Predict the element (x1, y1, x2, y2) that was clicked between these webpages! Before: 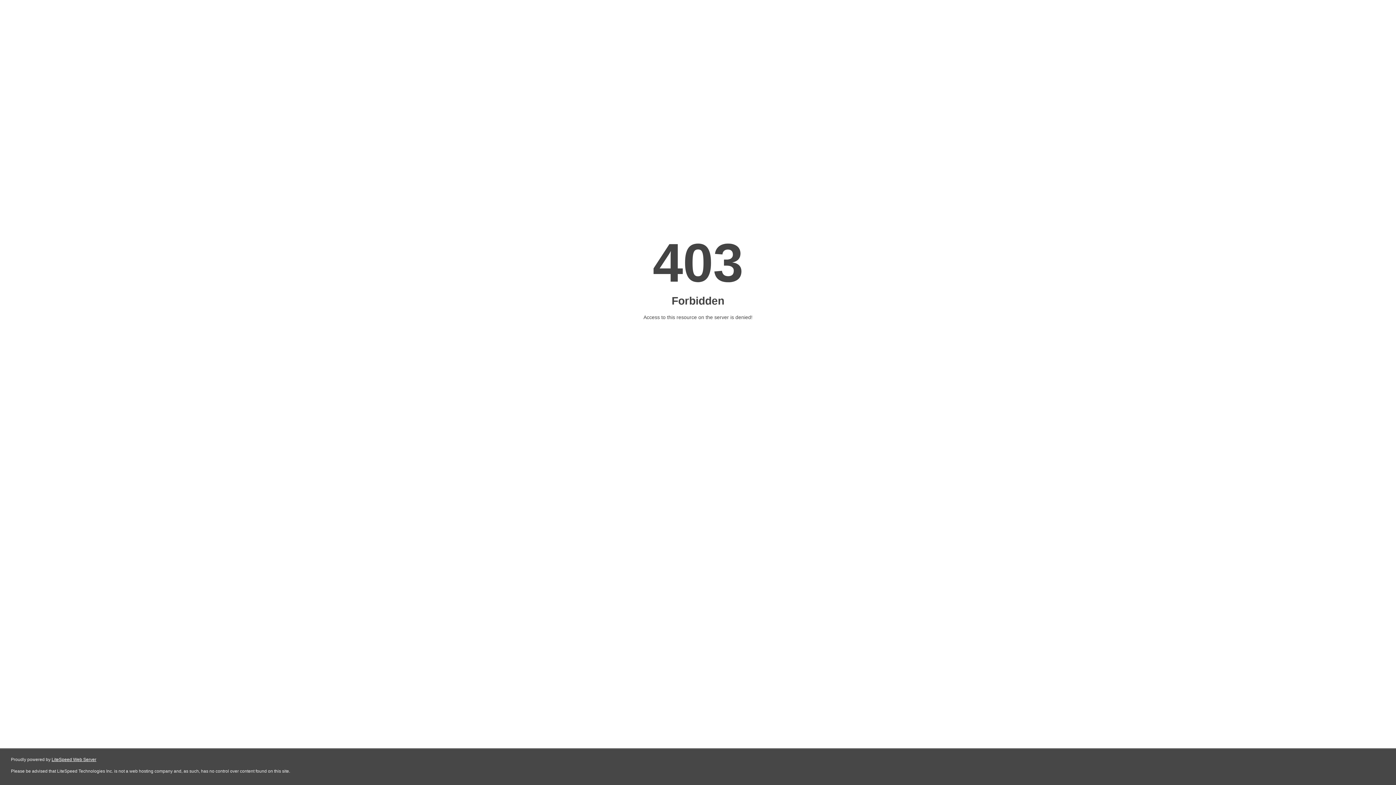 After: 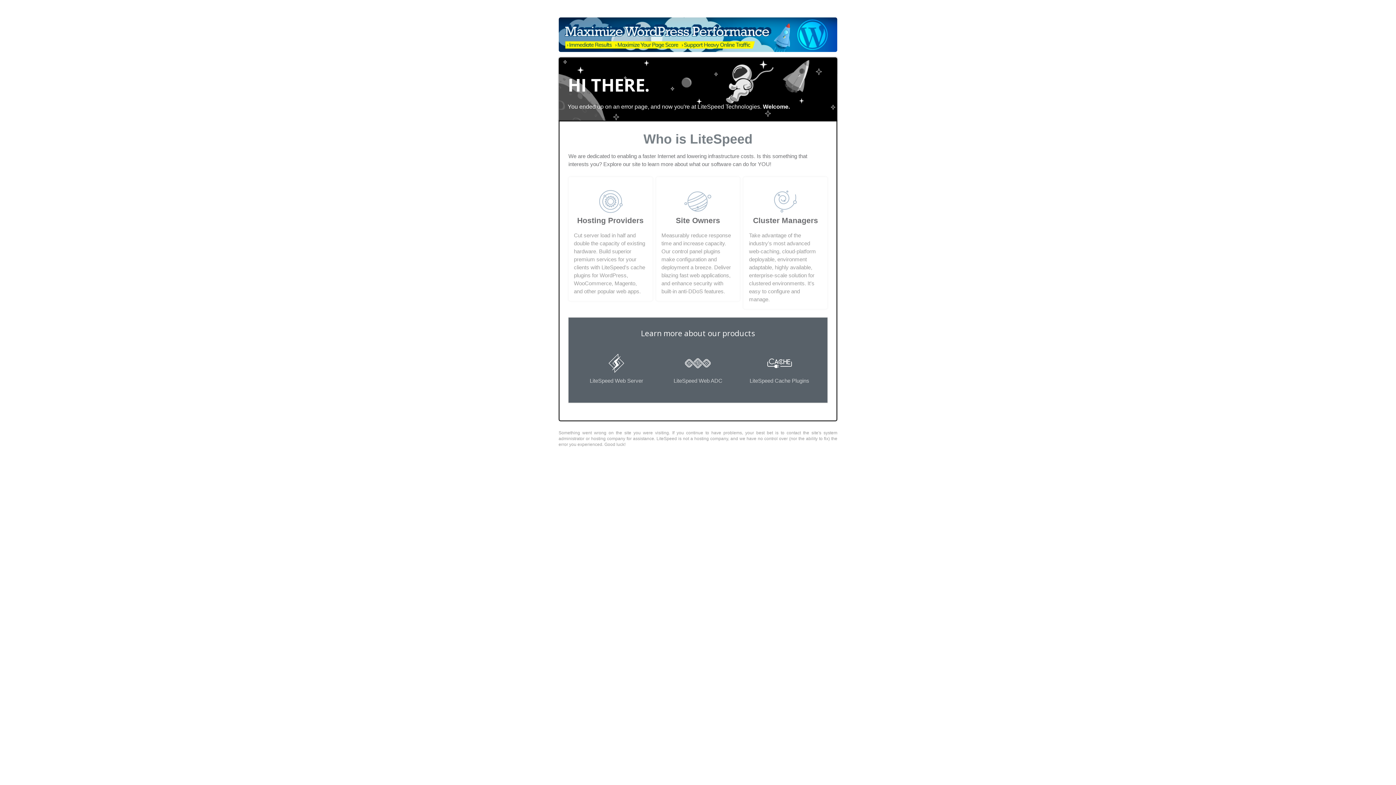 Action: bbox: (51, 757, 96, 762) label: LiteSpeed Web Server